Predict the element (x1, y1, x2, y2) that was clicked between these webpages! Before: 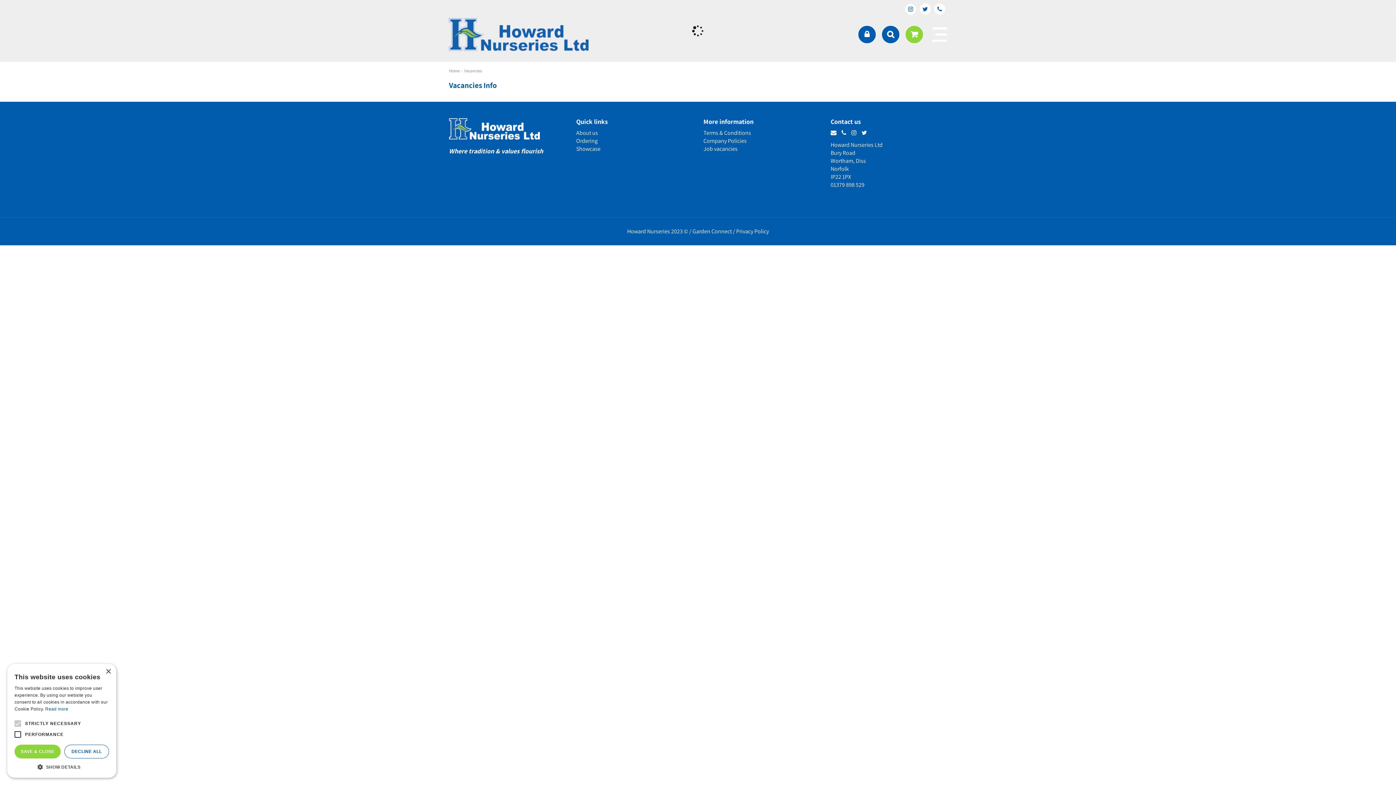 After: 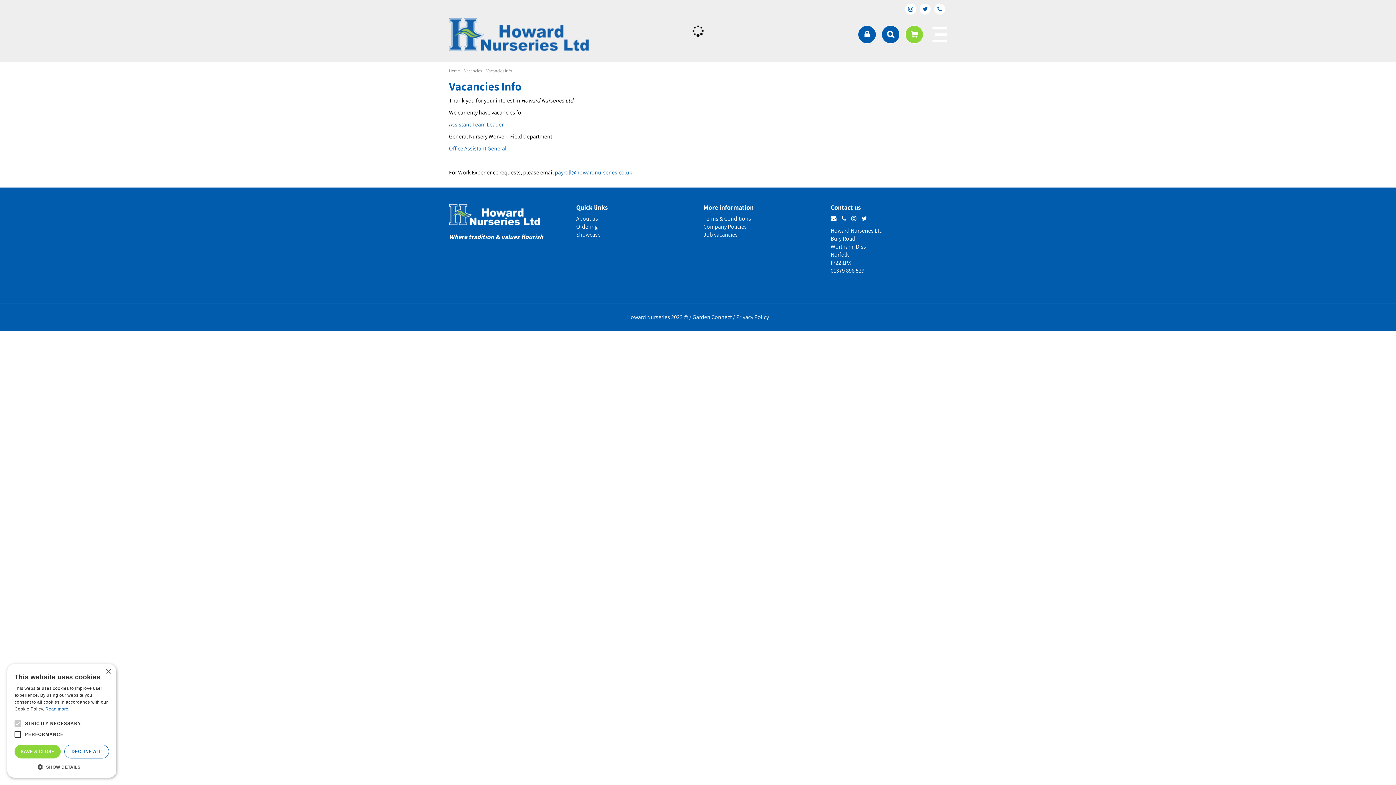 Action: label: Vacancies Info bbox: (449, 80, 947, 90)